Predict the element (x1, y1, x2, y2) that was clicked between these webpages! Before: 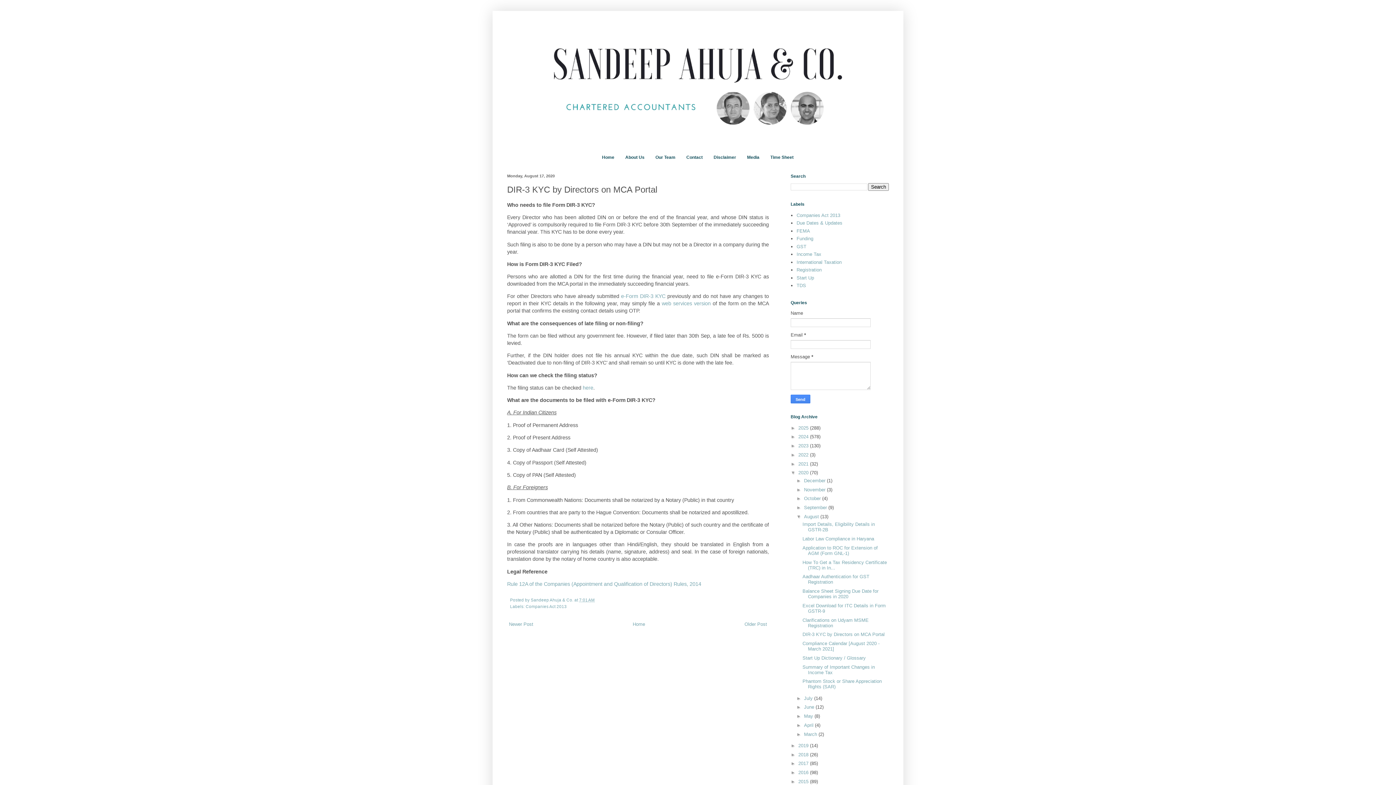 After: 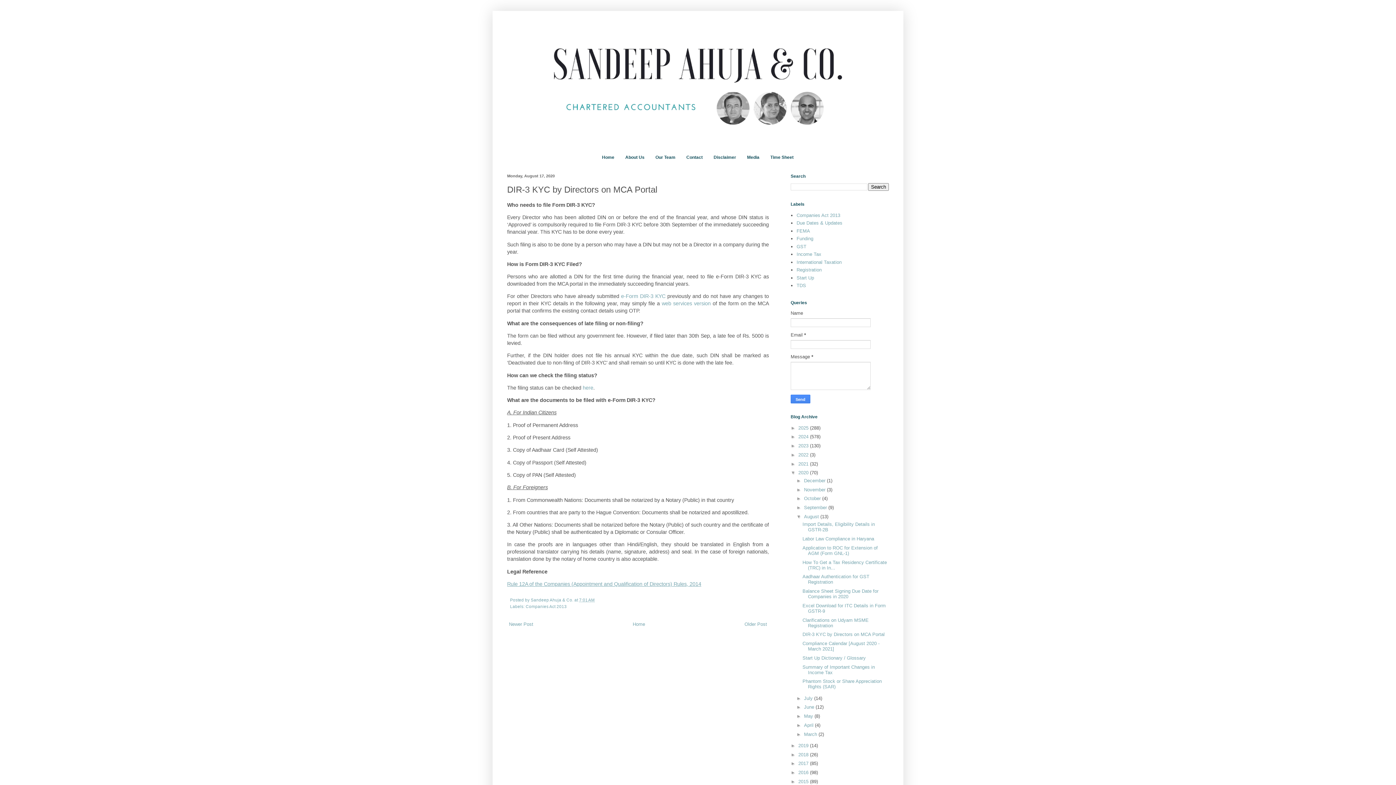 Action: bbox: (507, 581, 701, 587) label: Rule 12A of the Companies (Appointment and Qualification of Directors) Rules, 2014